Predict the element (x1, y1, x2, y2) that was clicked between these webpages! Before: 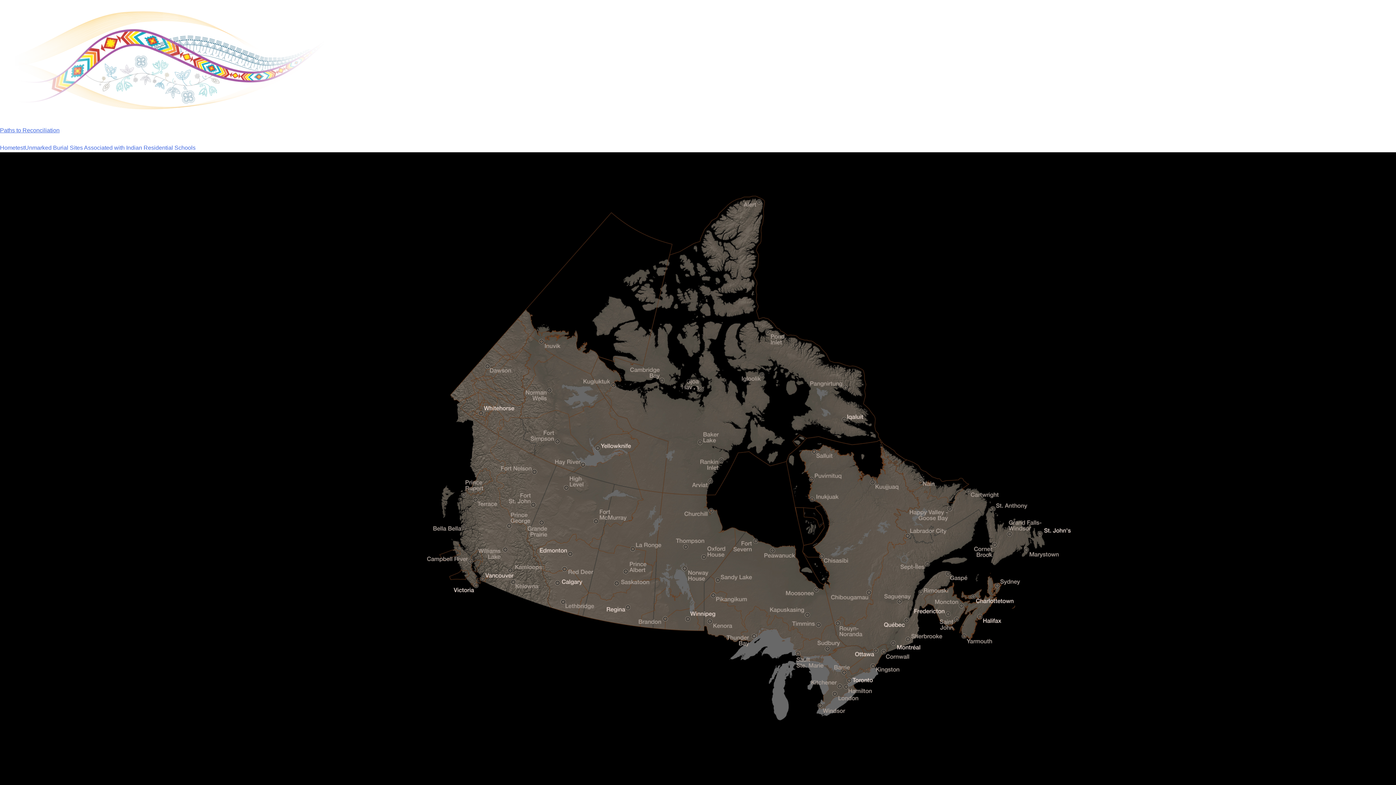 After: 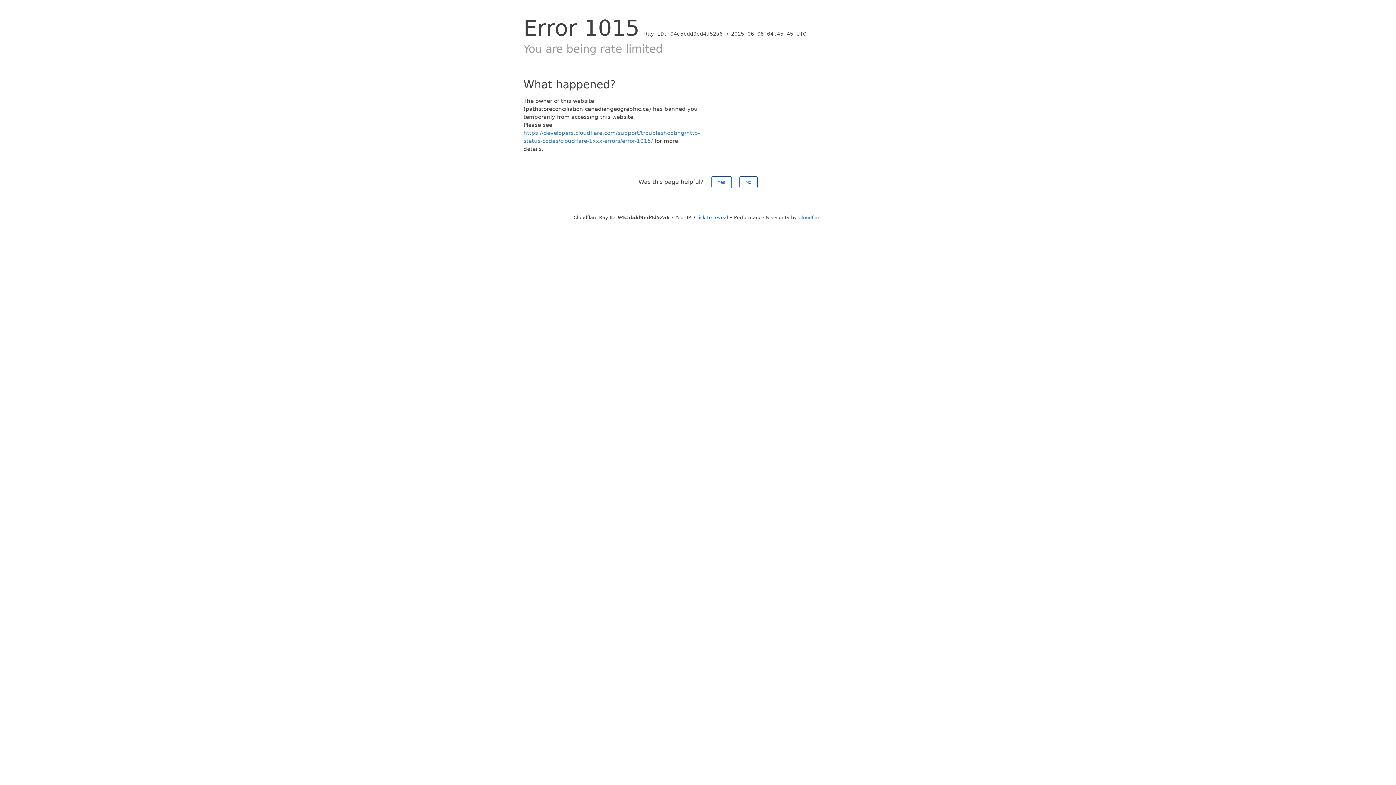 Action: bbox: (24, 143, 195, 152) label: Unmarked Burial Sites Associated with Indian Residential Schools